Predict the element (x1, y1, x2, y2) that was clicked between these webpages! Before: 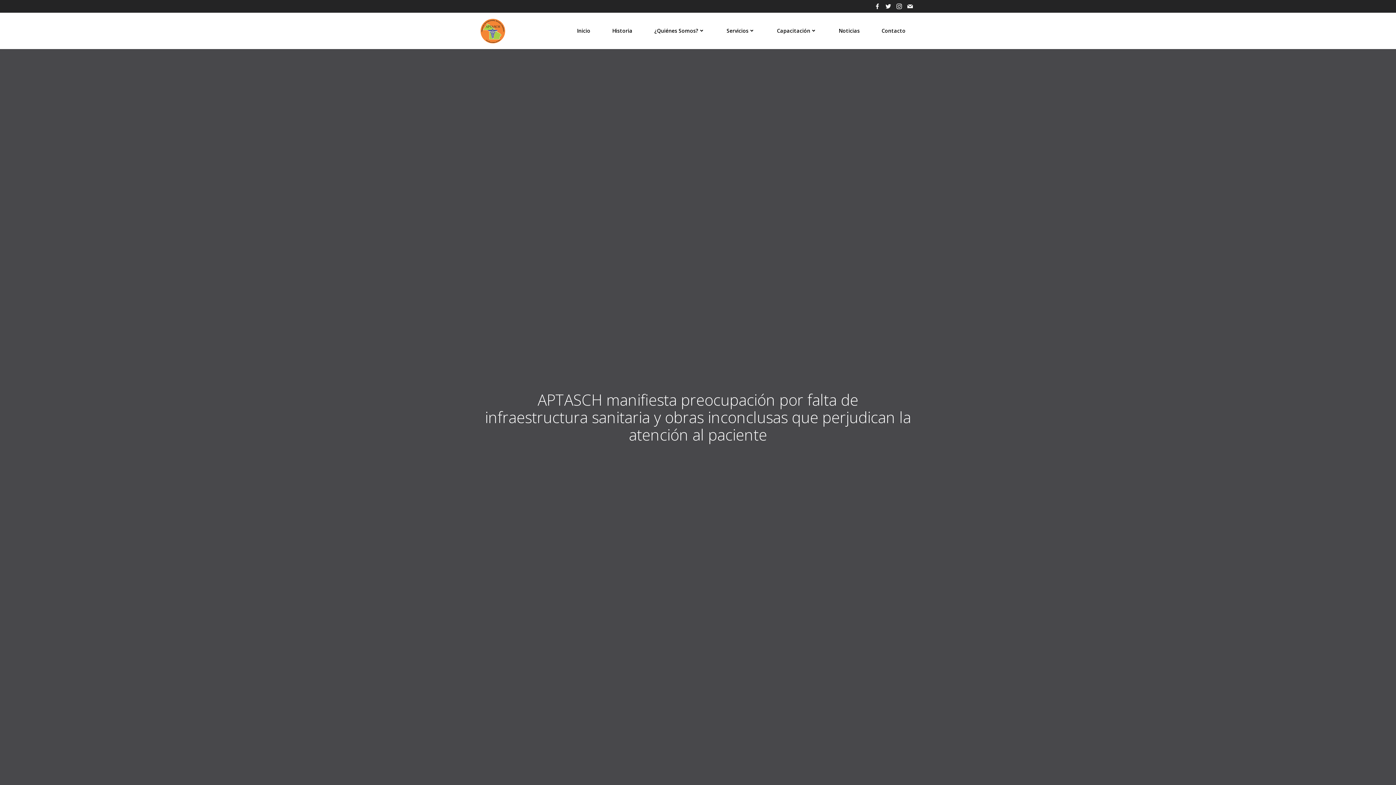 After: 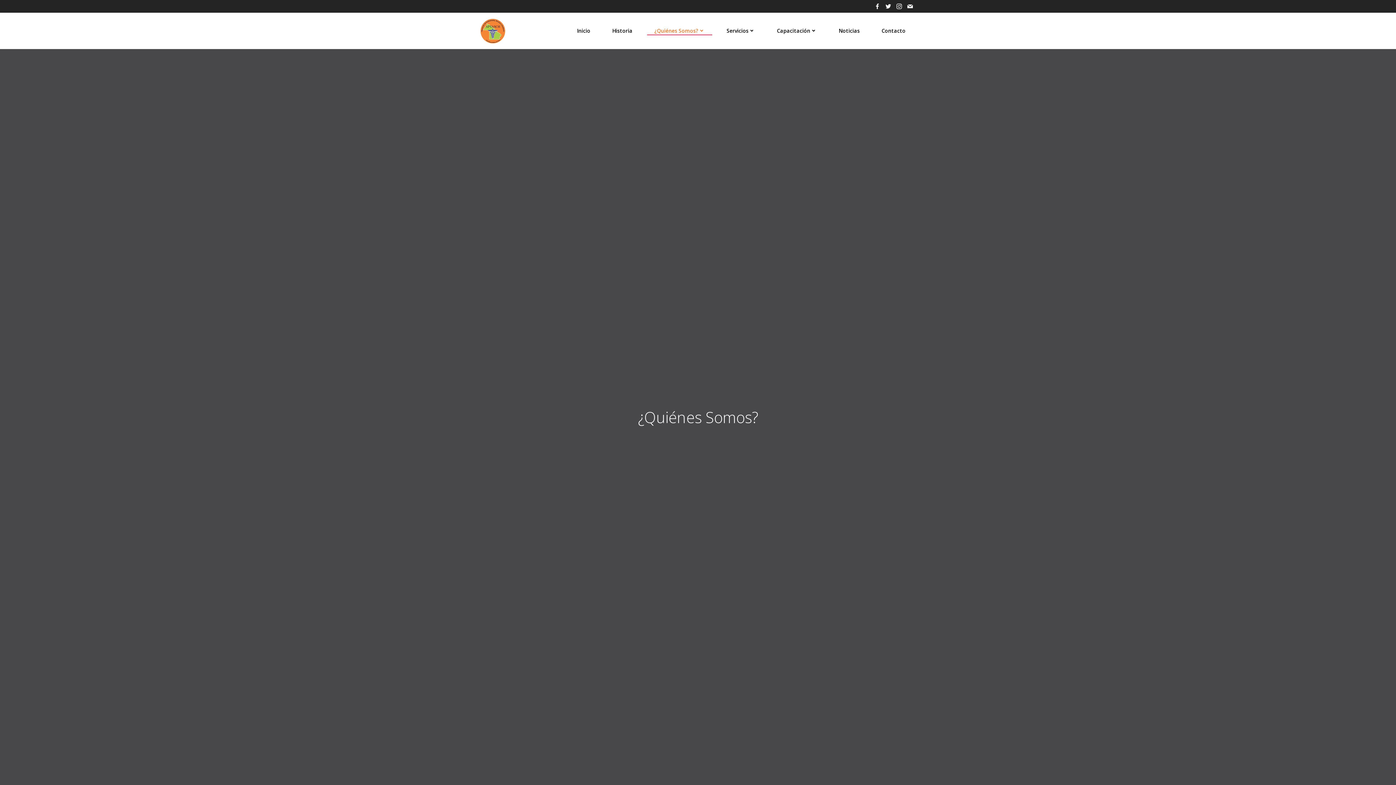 Action: bbox: (654, 27, 705, 34) label: ¿Quiénes Somos?